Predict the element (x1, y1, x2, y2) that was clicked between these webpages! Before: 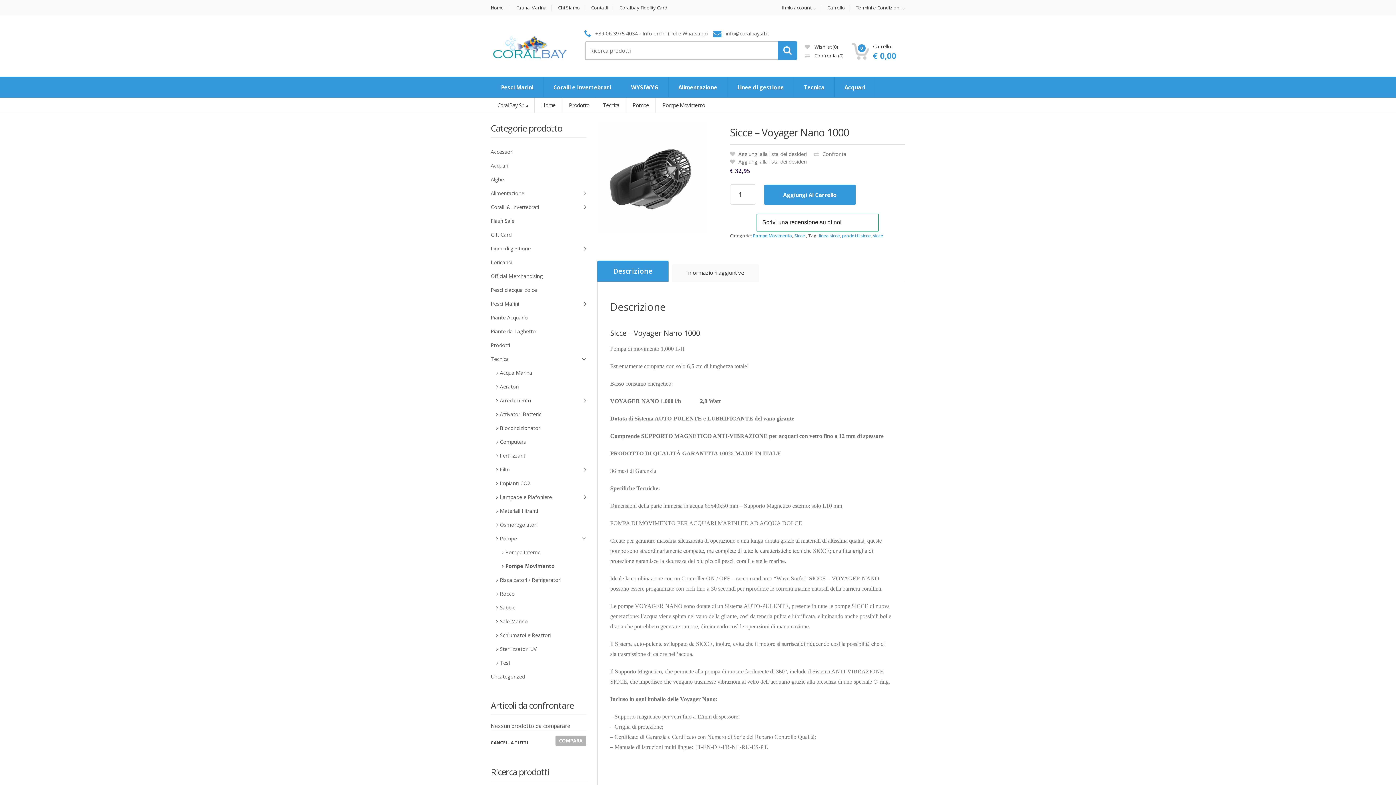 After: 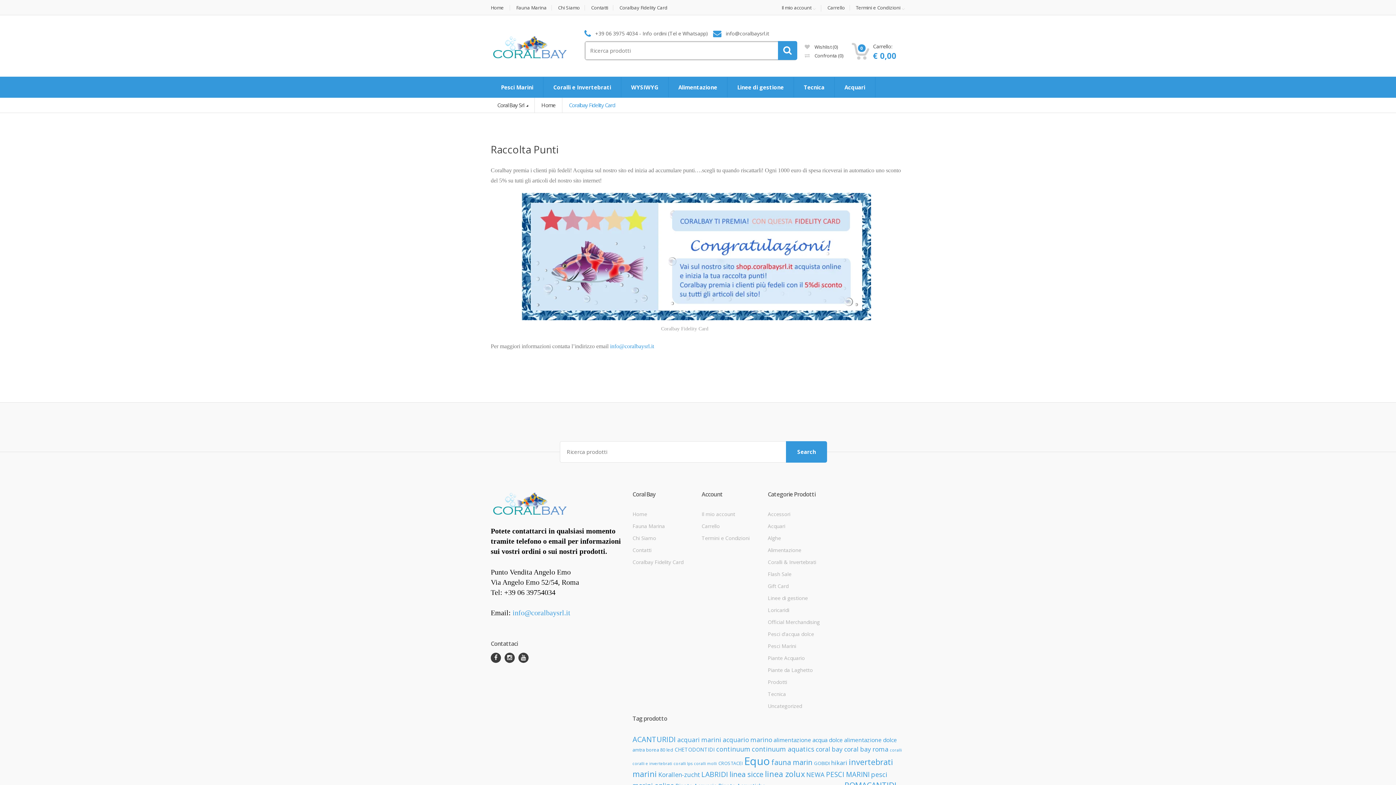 Action: bbox: (614, 5, 672, 10) label: Coralbay Fidelity Card